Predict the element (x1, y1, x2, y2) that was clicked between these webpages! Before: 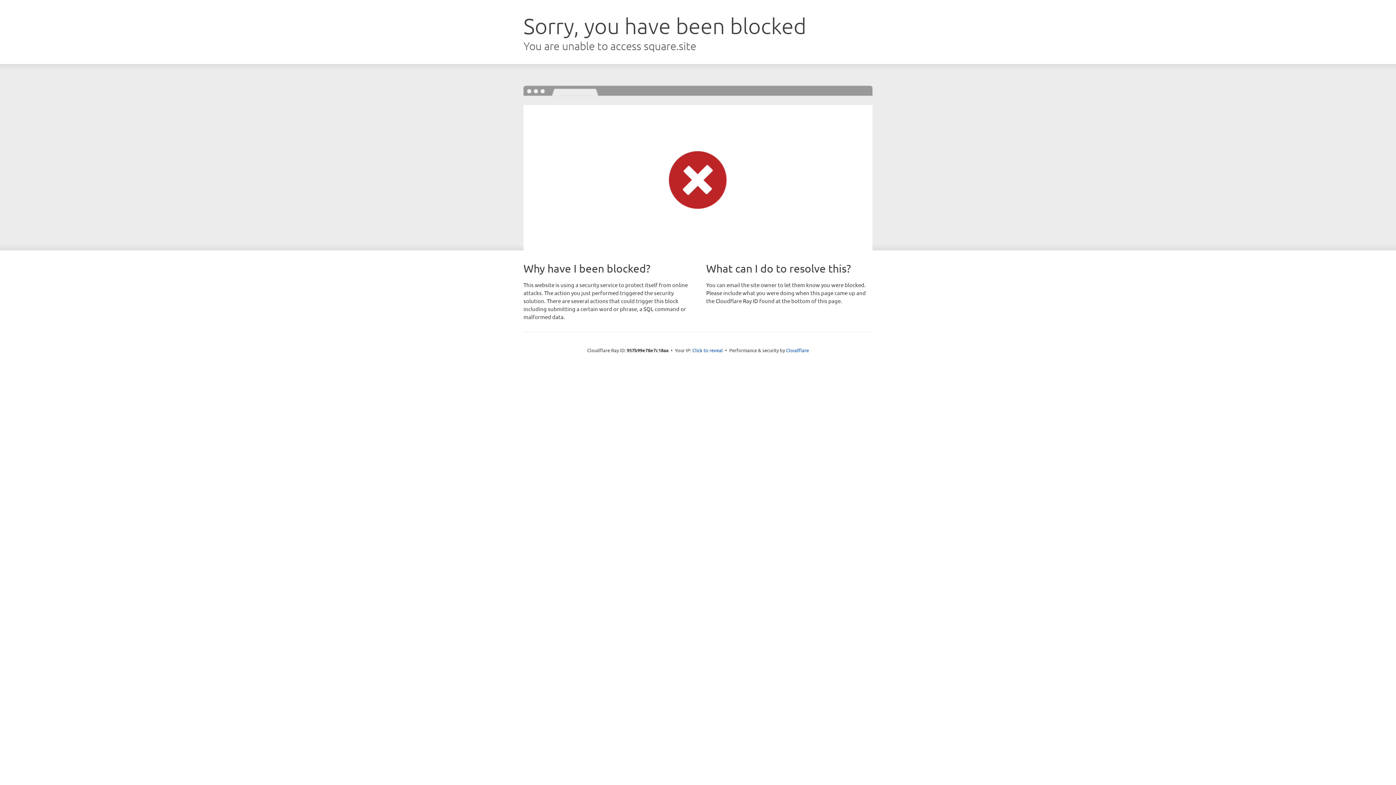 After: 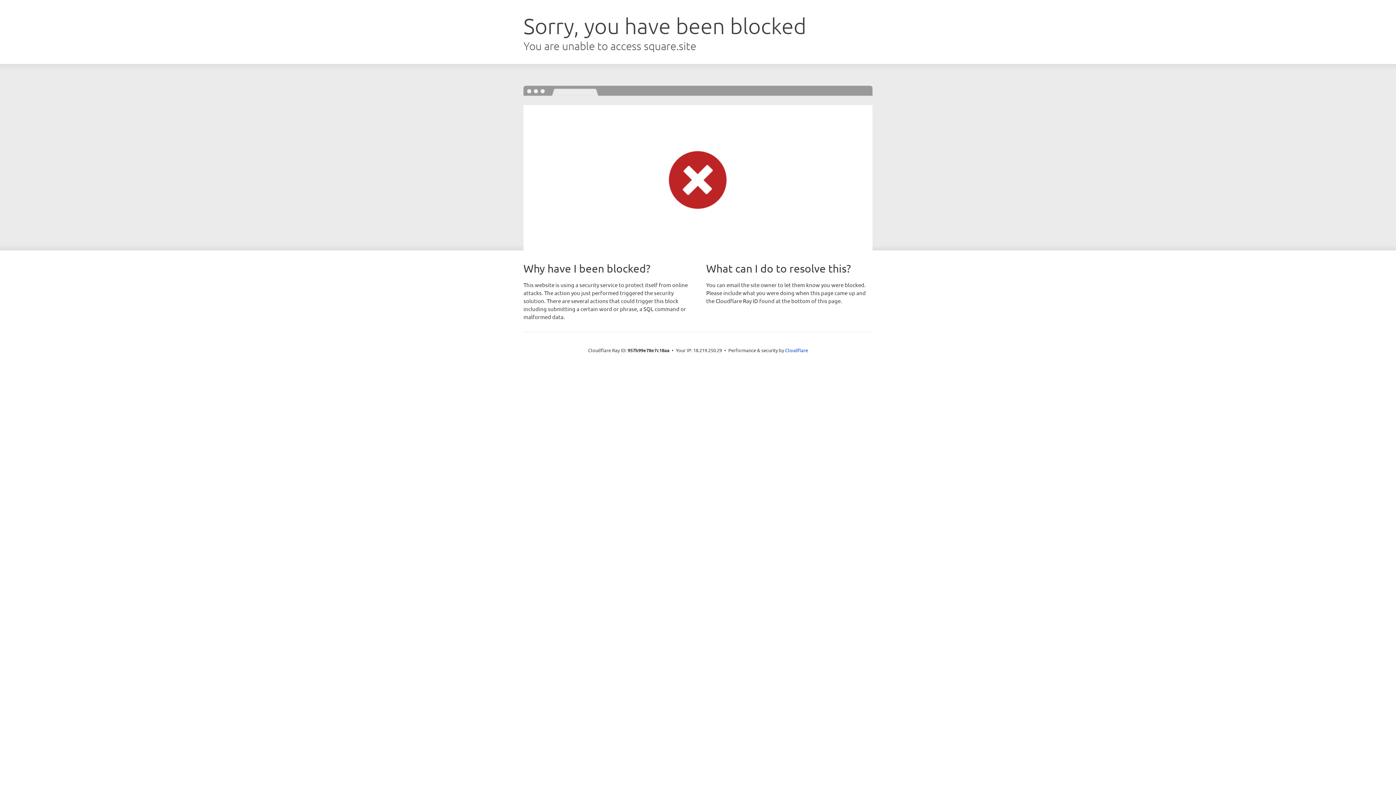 Action: bbox: (692, 346, 723, 353) label: Click to reveal